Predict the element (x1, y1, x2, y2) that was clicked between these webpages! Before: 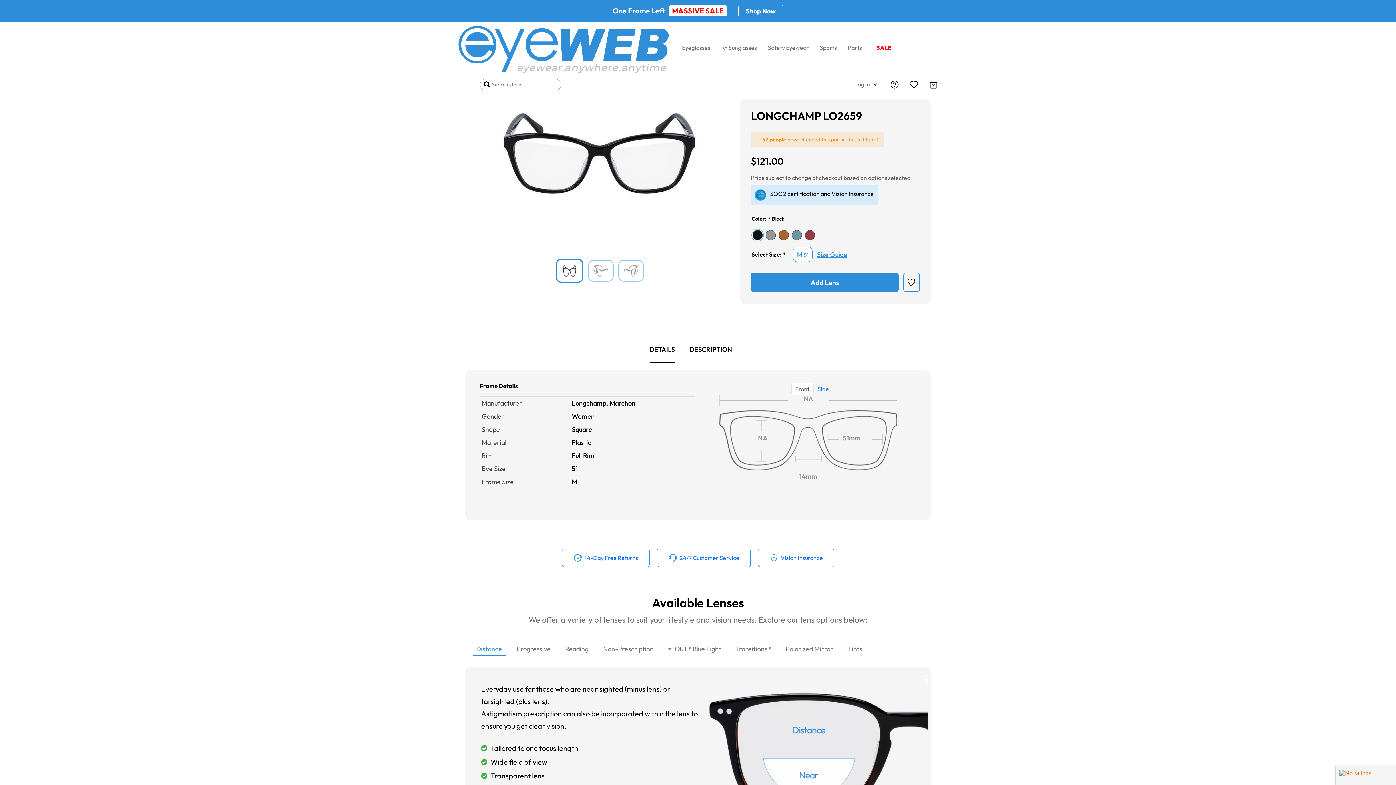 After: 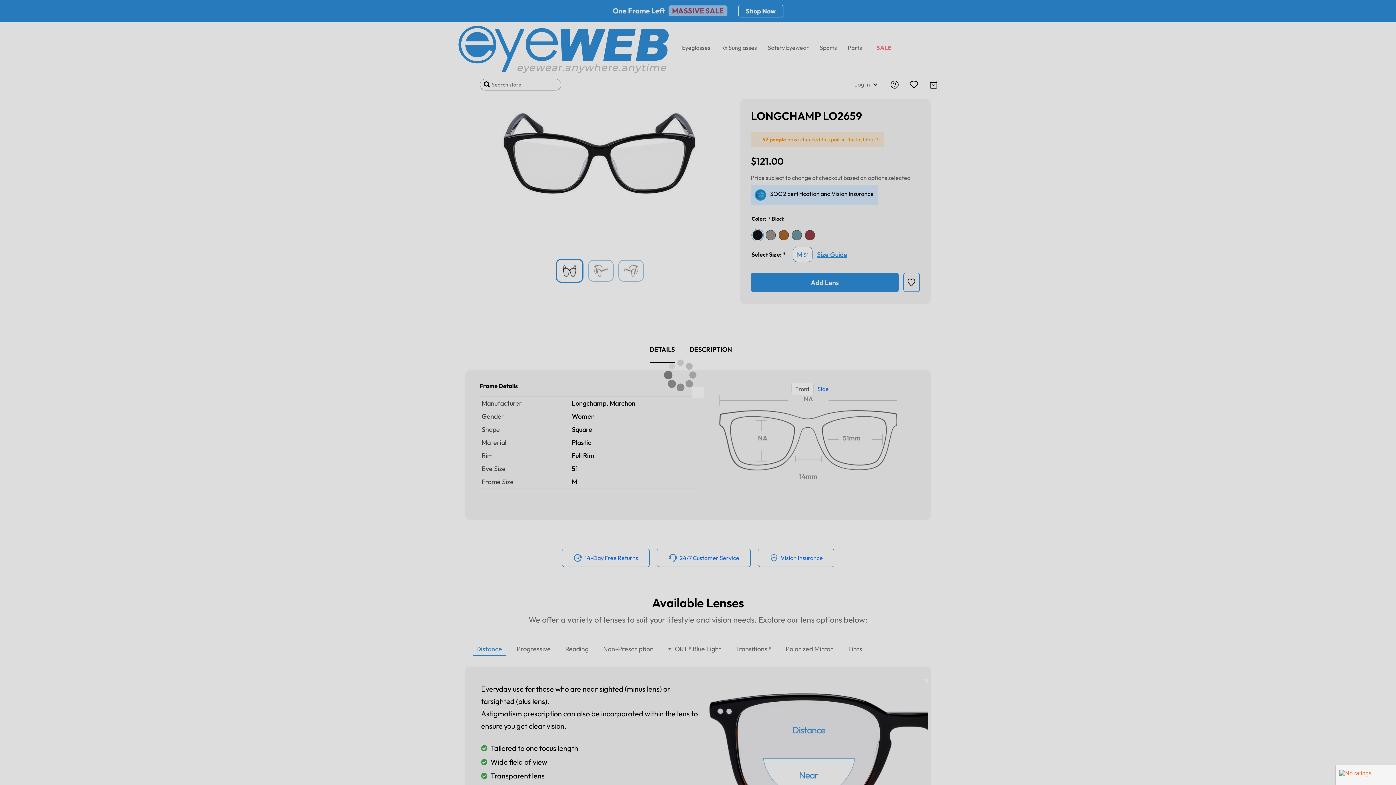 Action: bbox: (903, 273, 919, 292)